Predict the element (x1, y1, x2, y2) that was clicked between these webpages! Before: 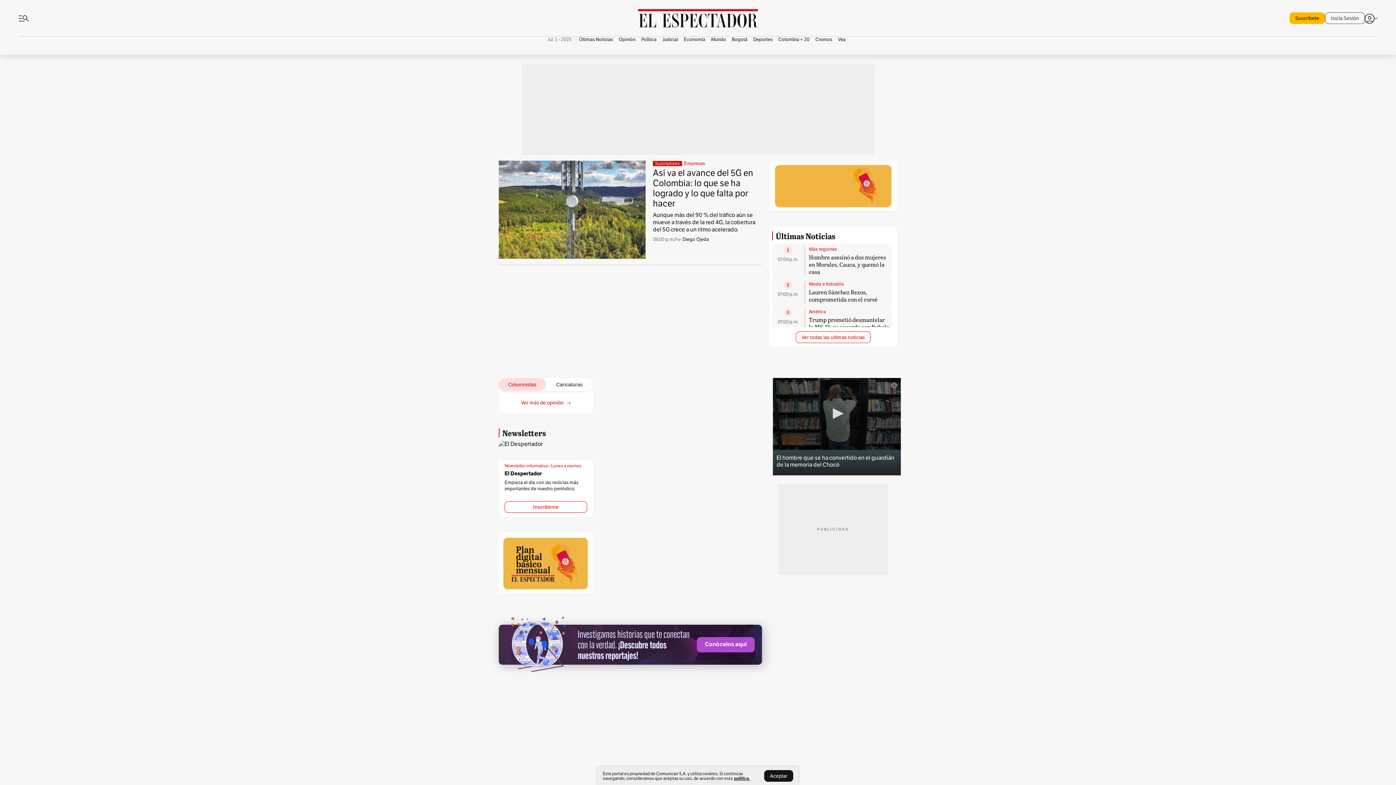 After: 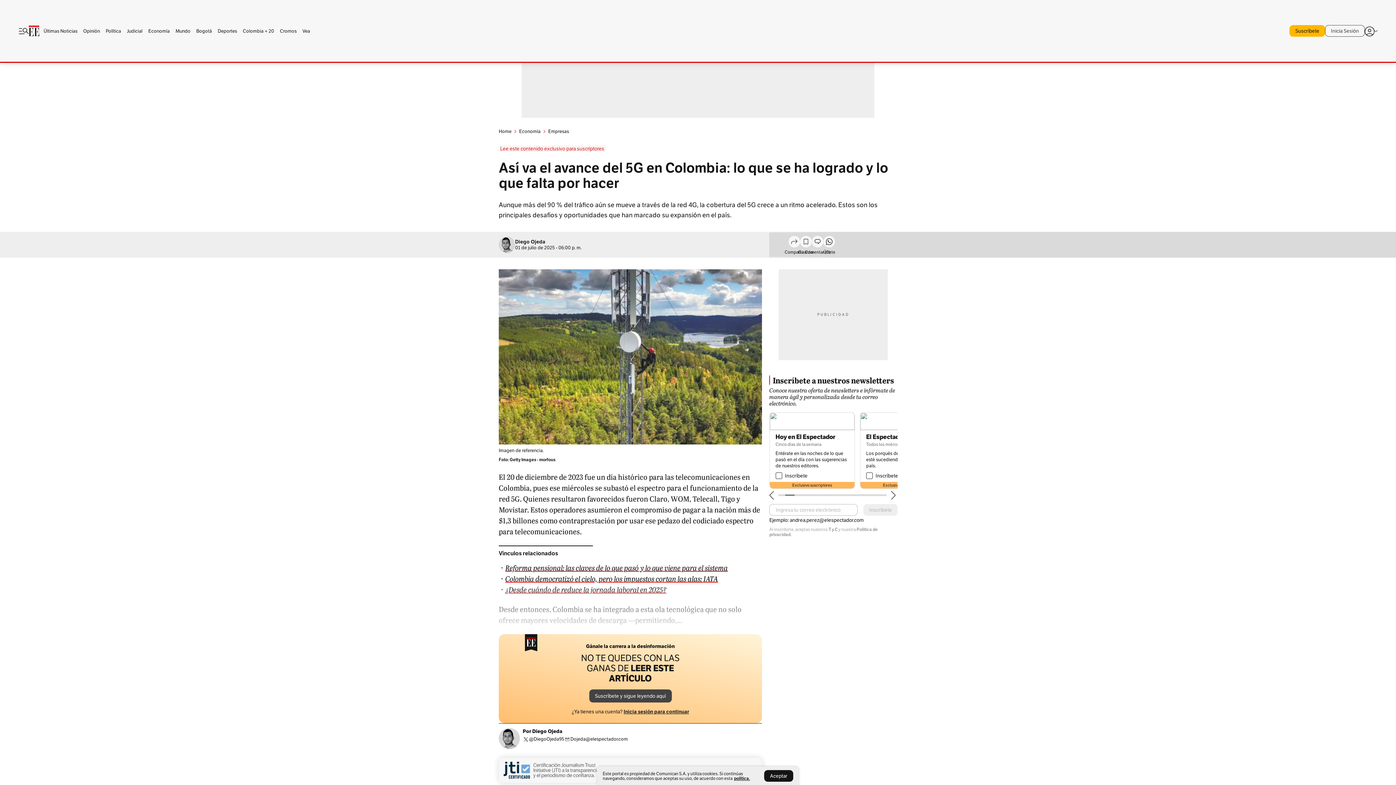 Action: label: Aunque más del 90 % del tráfico aún se mueve a través de la red 4G, la cobertura del 5G crece a un ritmo acelerado. bbox: (653, 211, 755, 233)